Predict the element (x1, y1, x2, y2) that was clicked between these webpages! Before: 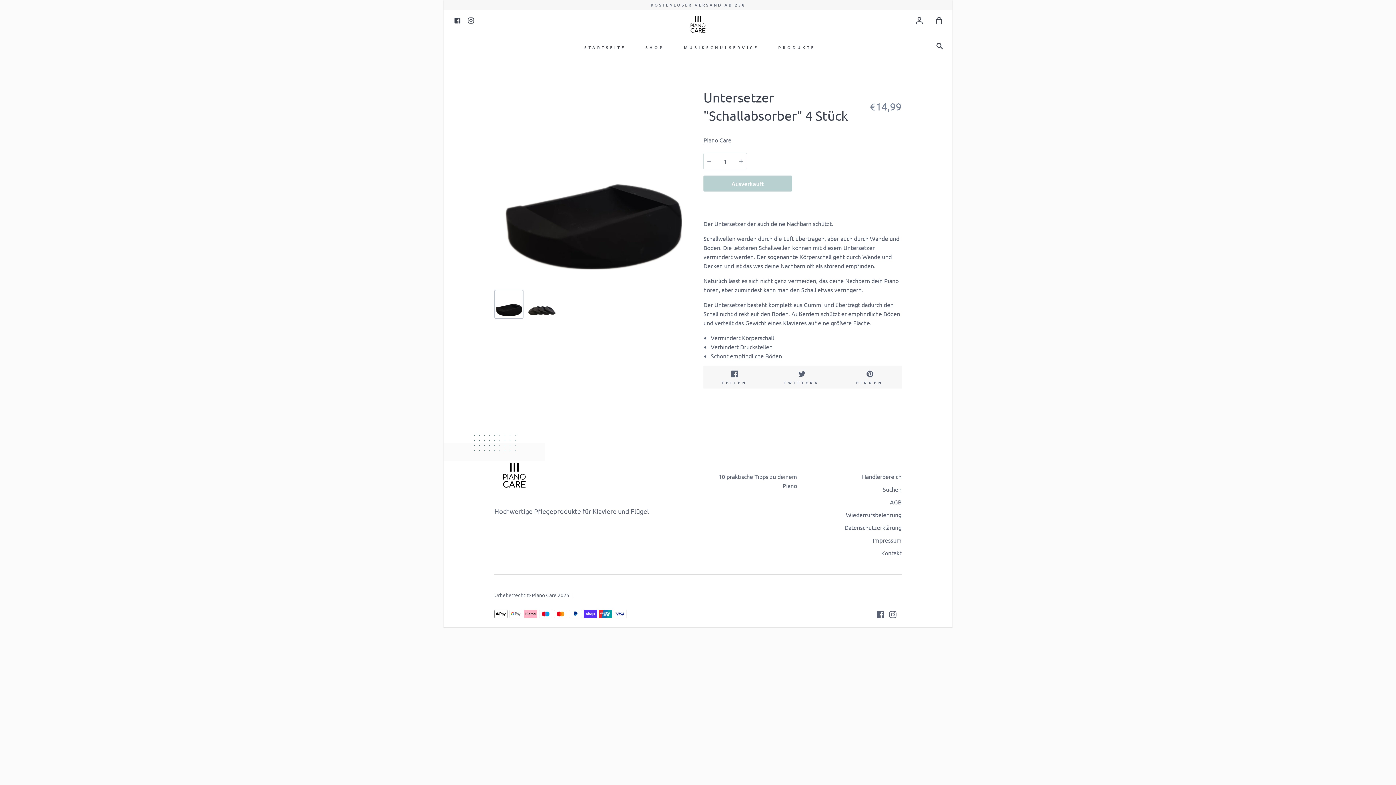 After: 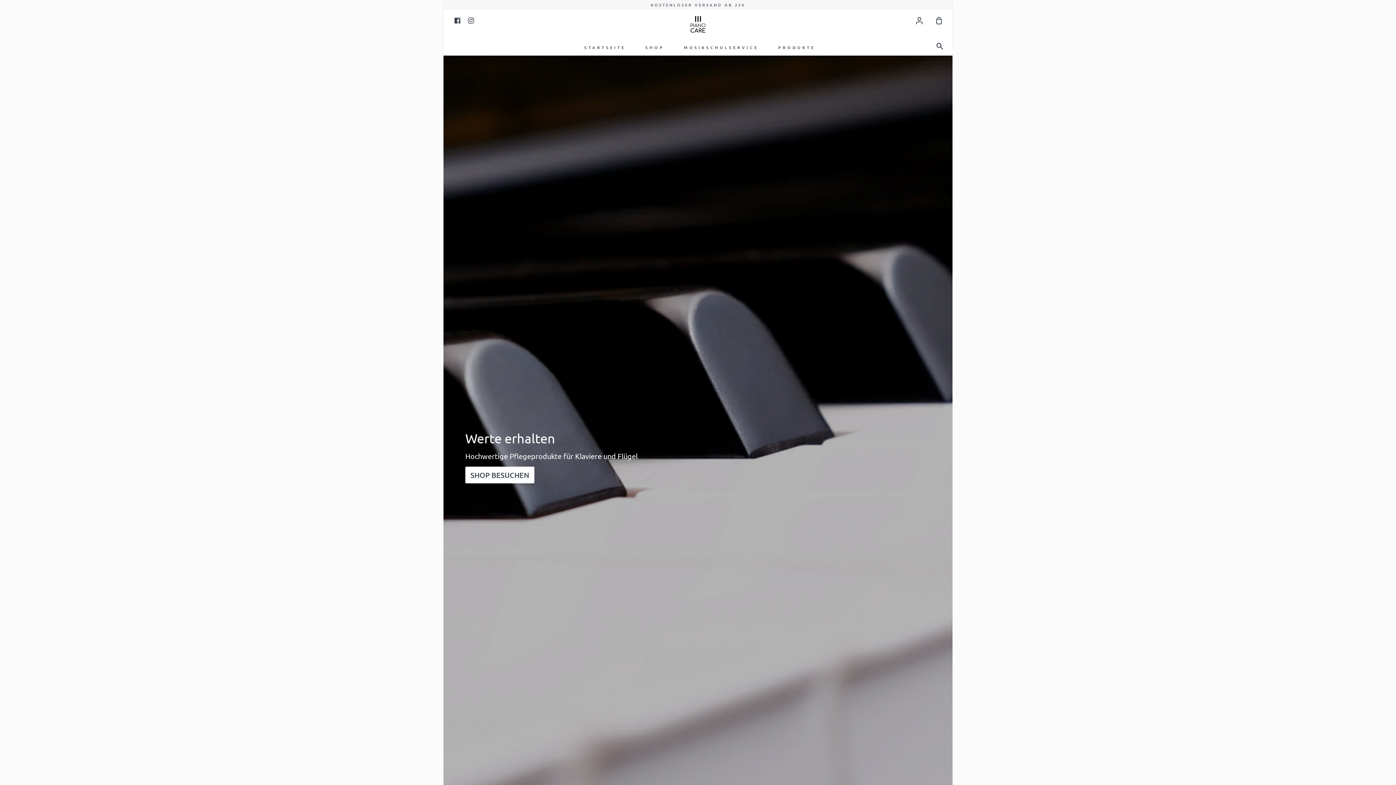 Action: bbox: (582, 39, 627, 55) label: STARTSEITE